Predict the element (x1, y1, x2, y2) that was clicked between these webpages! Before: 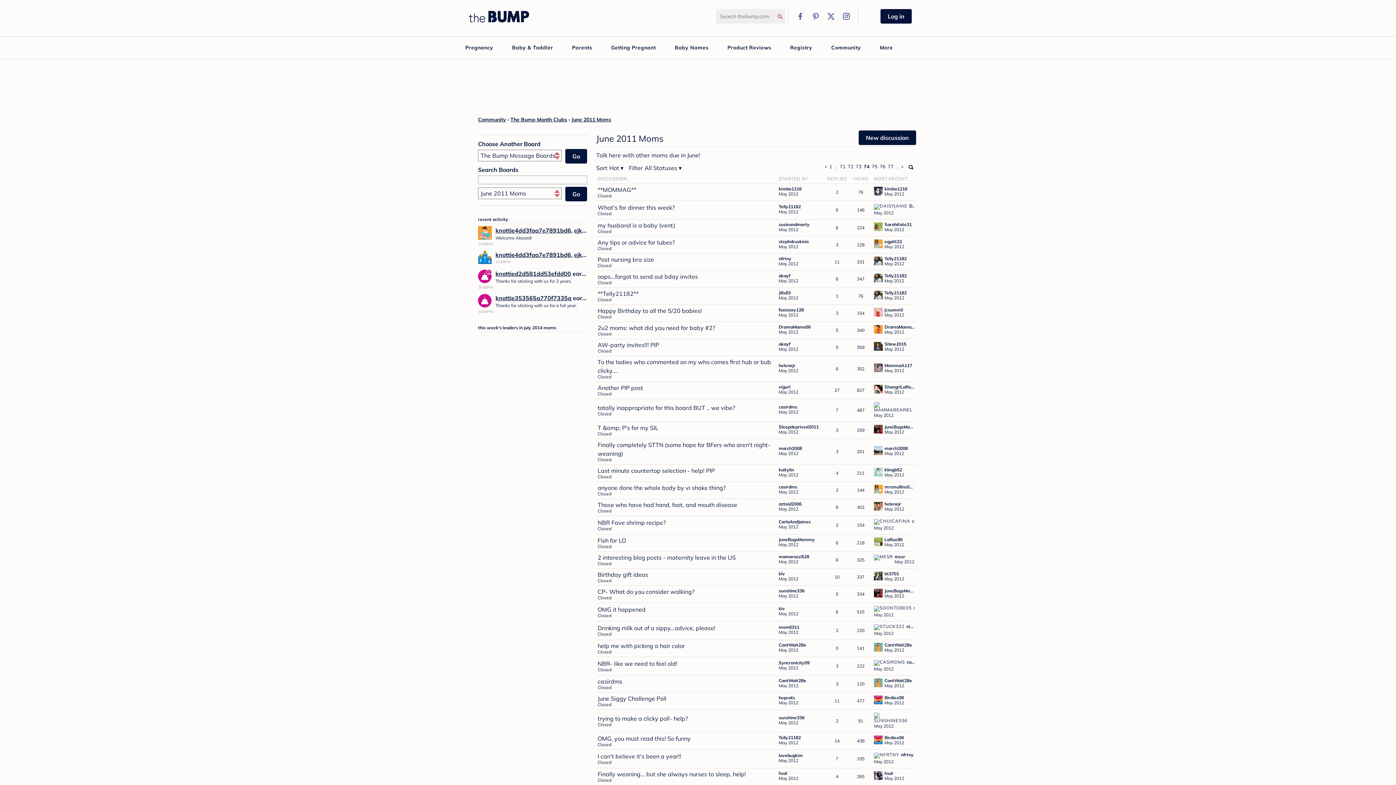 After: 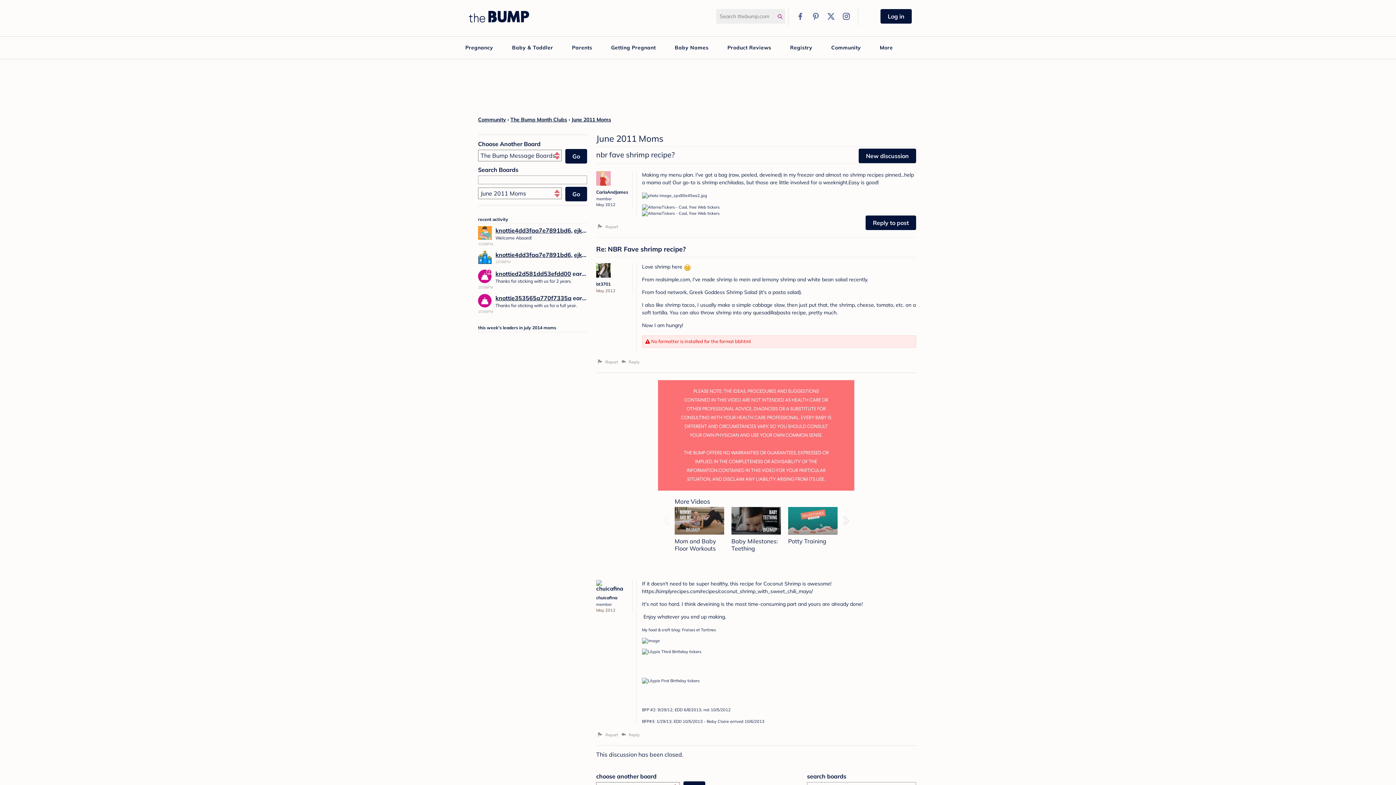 Action: bbox: (874, 526, 893, 530) label: Most recent comment on date May 2012, in discussion &quot;NBR Fave shrimp recipe?&quot;, by user &quot;chuicafina&quot;